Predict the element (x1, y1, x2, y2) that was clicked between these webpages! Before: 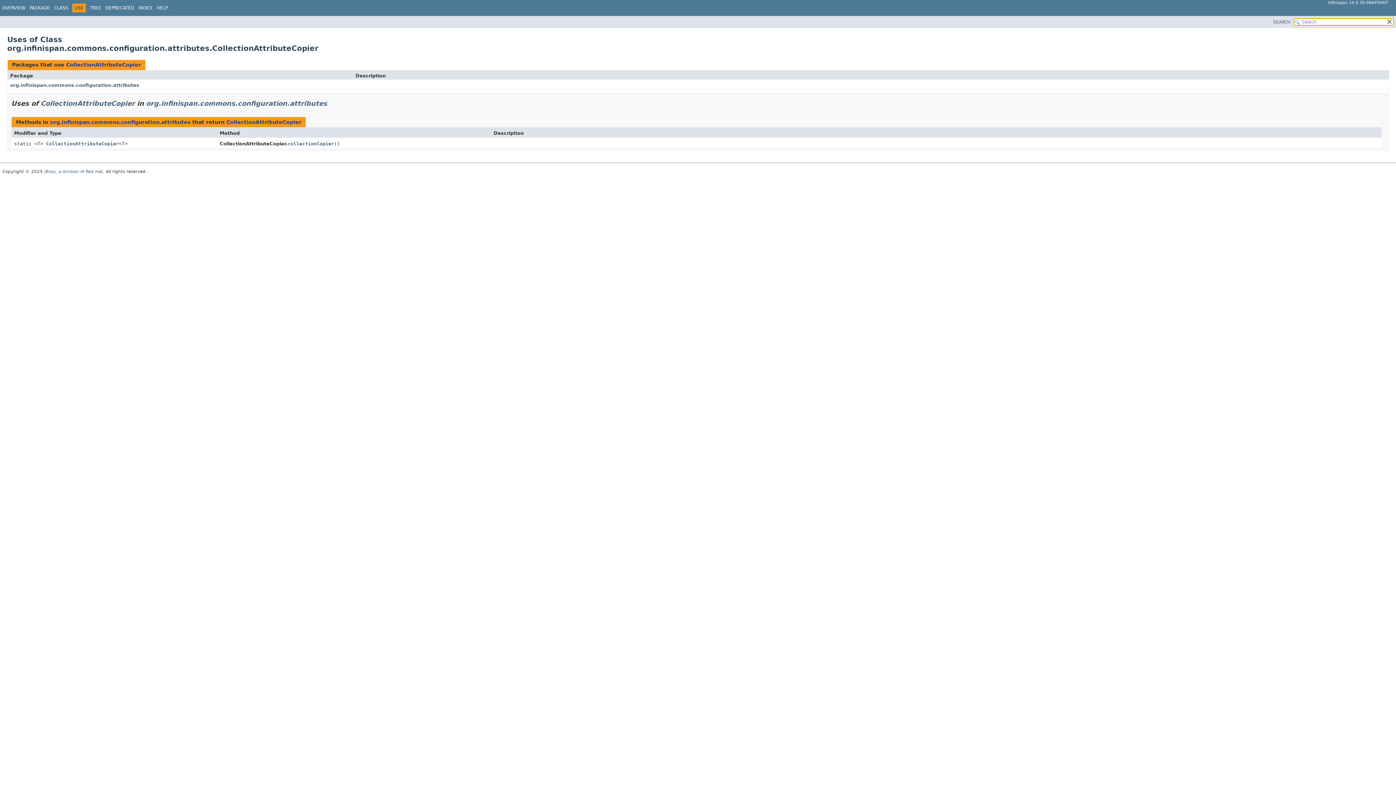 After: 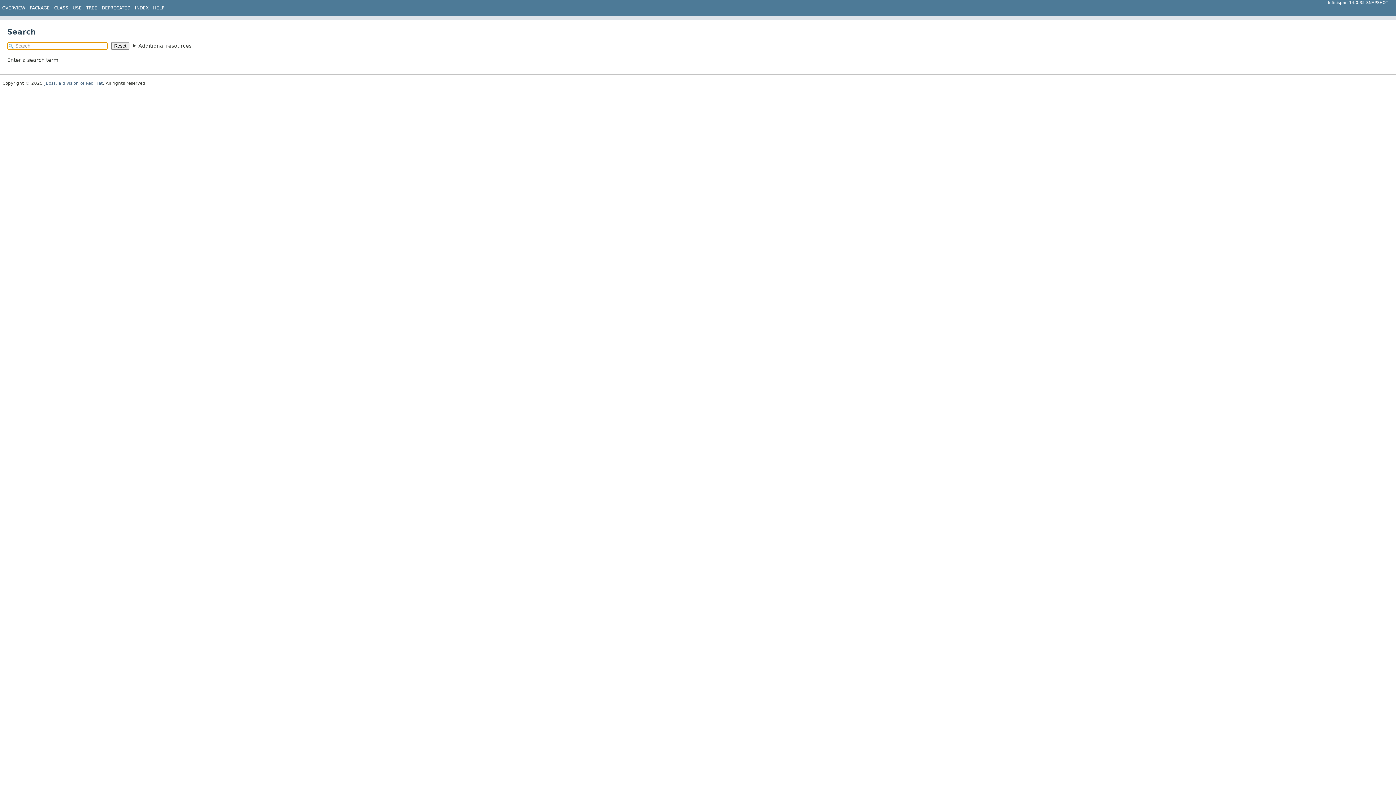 Action: label: SEARCH bbox: (1273, 19, 1290, 24)